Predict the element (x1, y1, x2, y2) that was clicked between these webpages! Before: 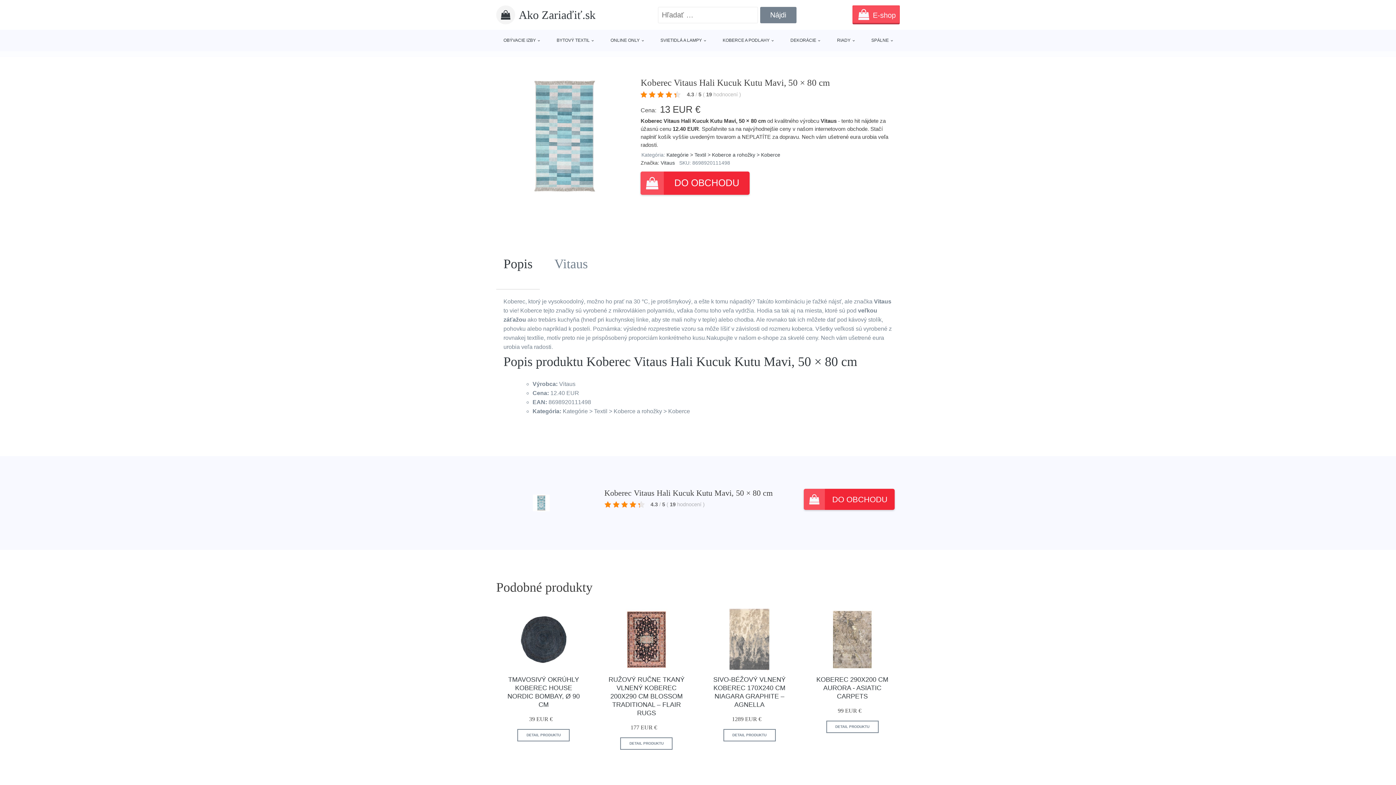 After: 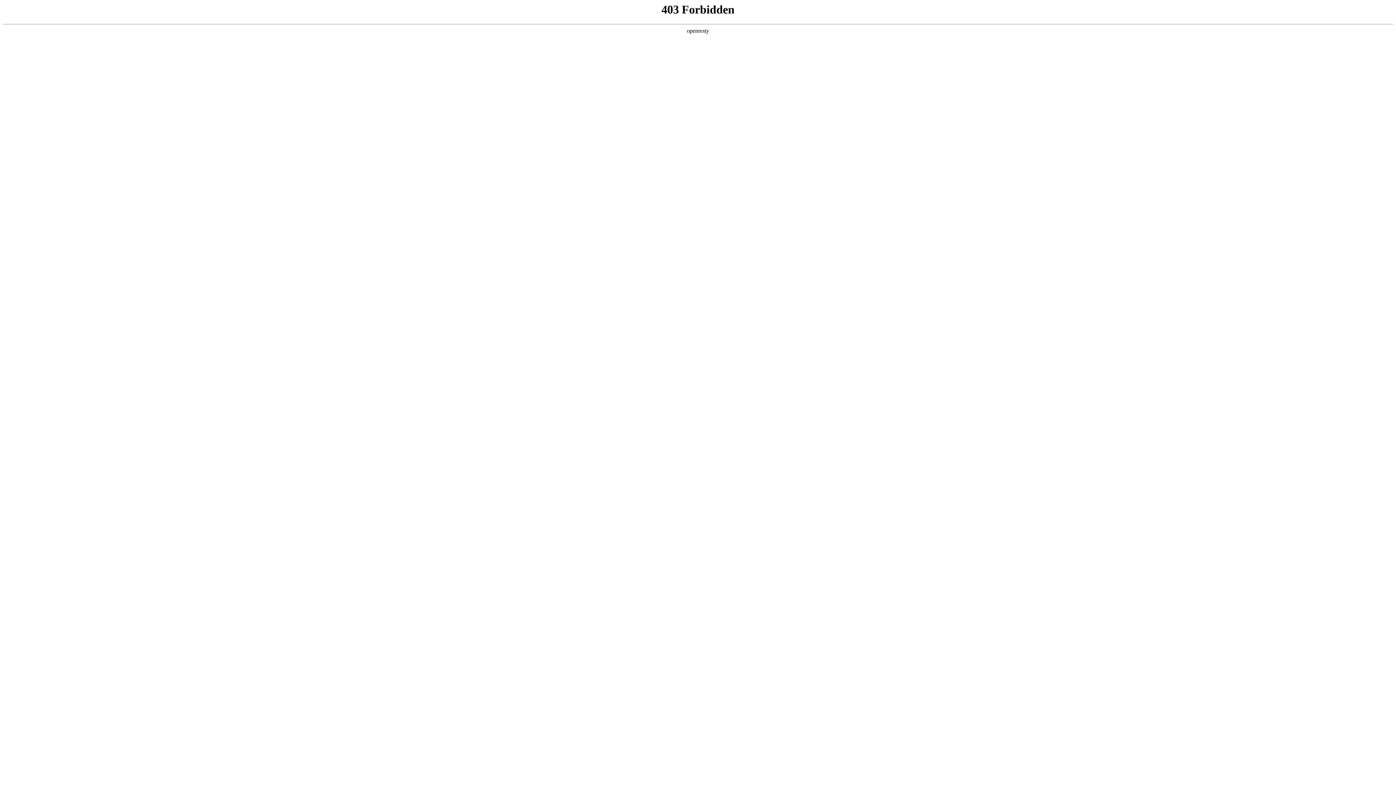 Action: bbox: (602, 609, 690, 670)